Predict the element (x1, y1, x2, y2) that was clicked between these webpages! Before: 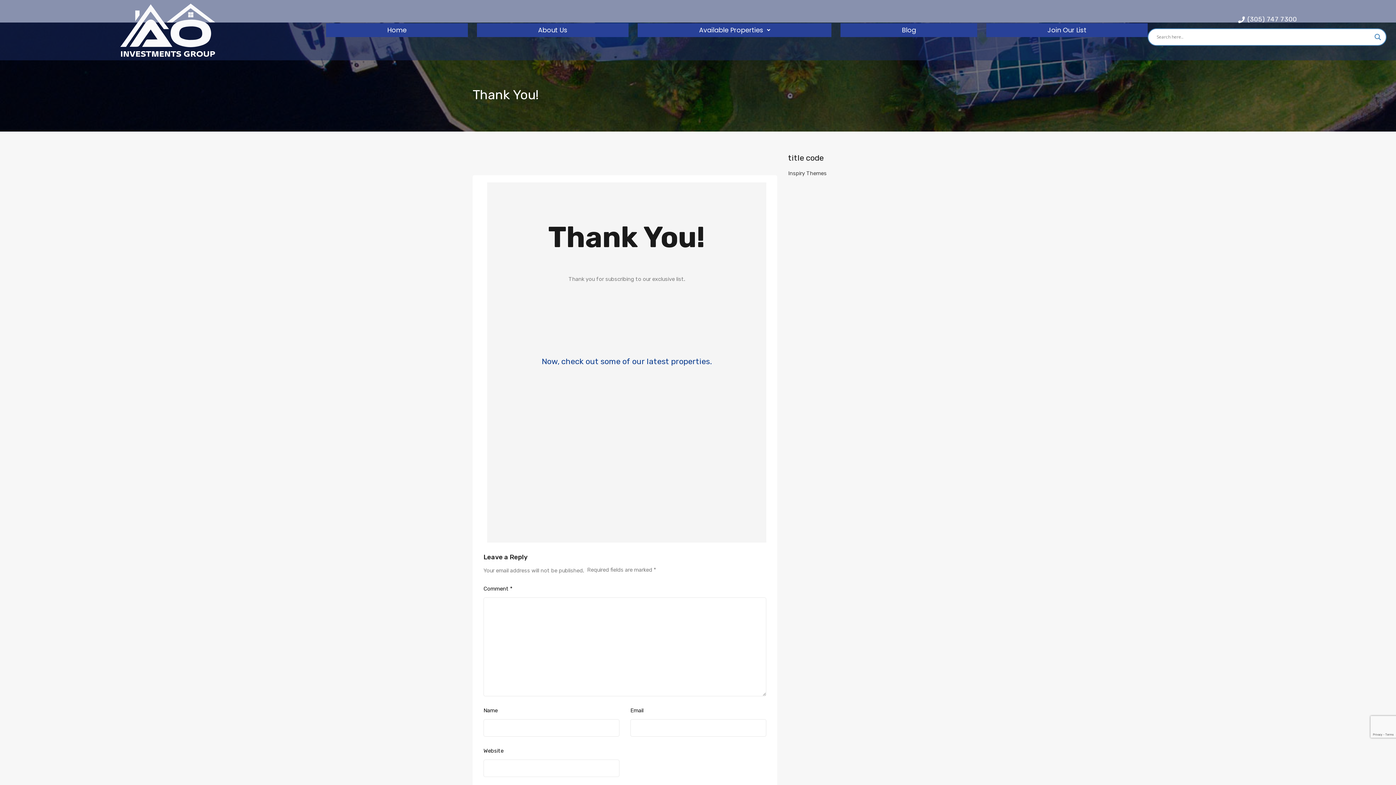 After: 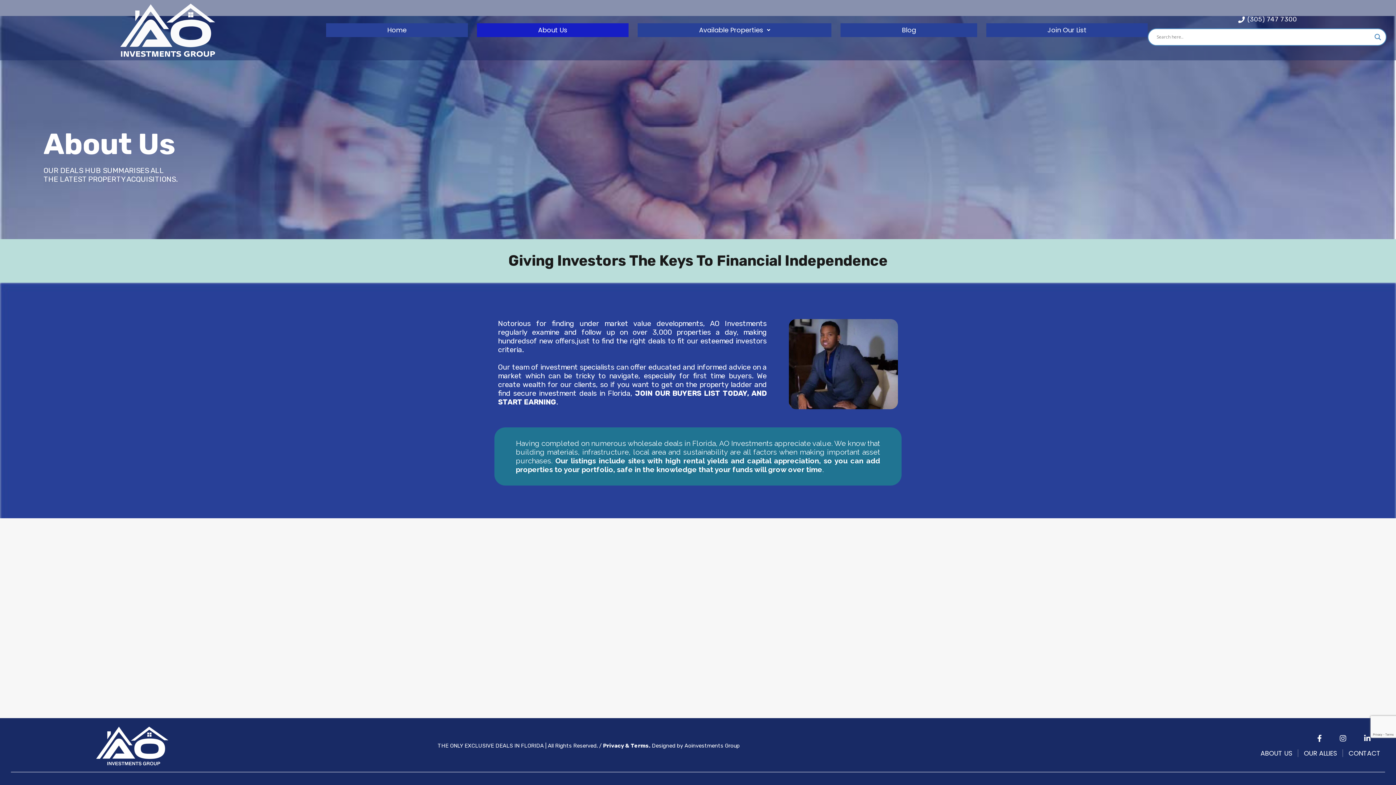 Action: bbox: (476, 23, 628, 37) label: About Us